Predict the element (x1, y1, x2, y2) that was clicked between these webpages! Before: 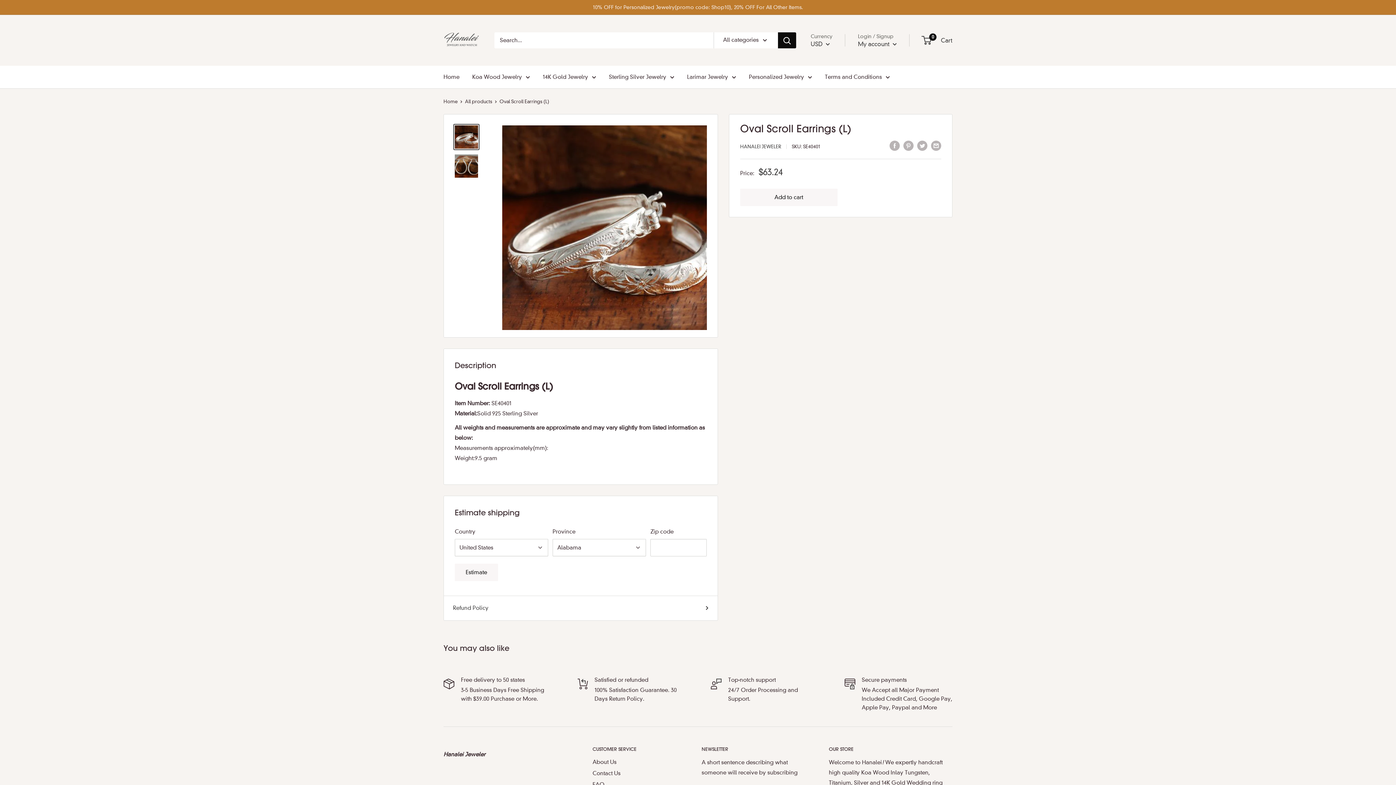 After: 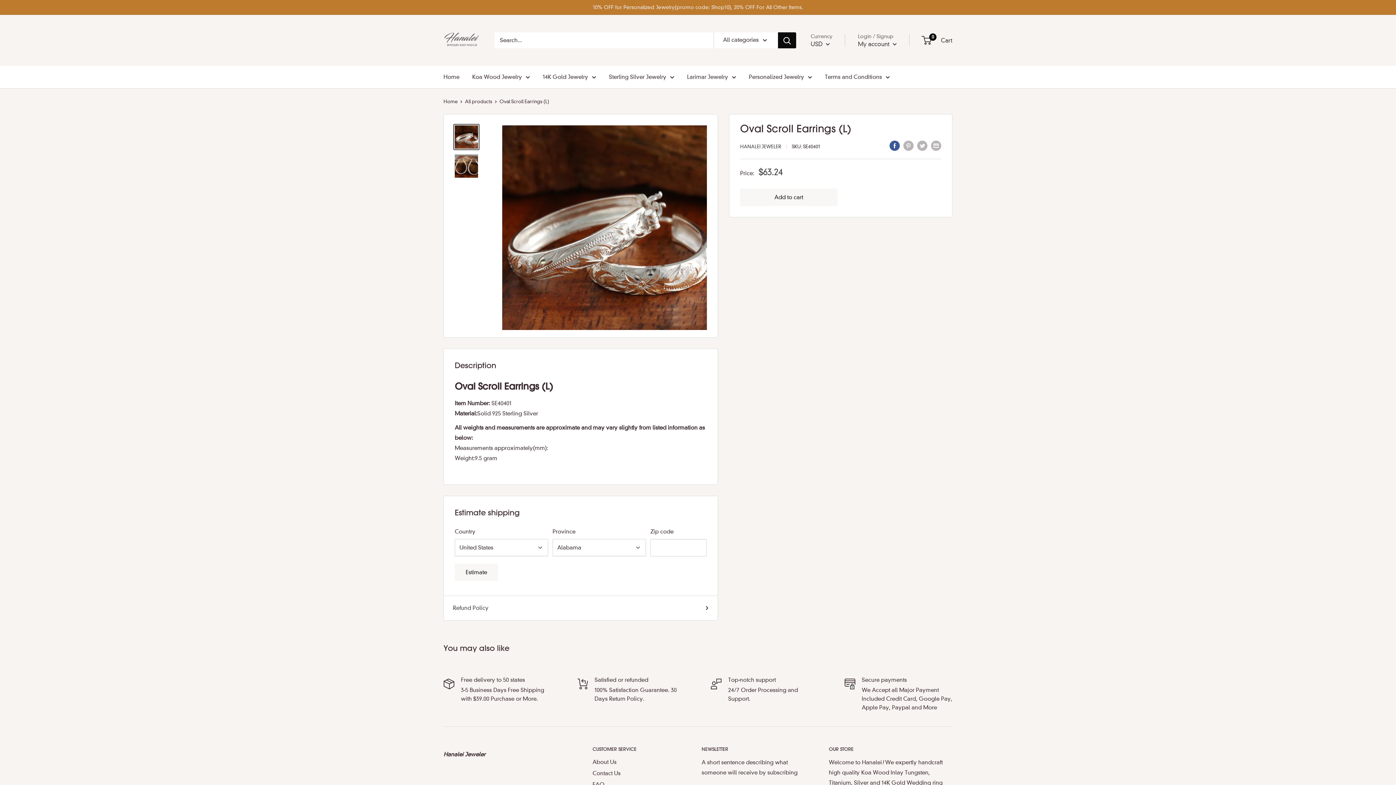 Action: bbox: (889, 140, 900, 150) label: Share on Facebook